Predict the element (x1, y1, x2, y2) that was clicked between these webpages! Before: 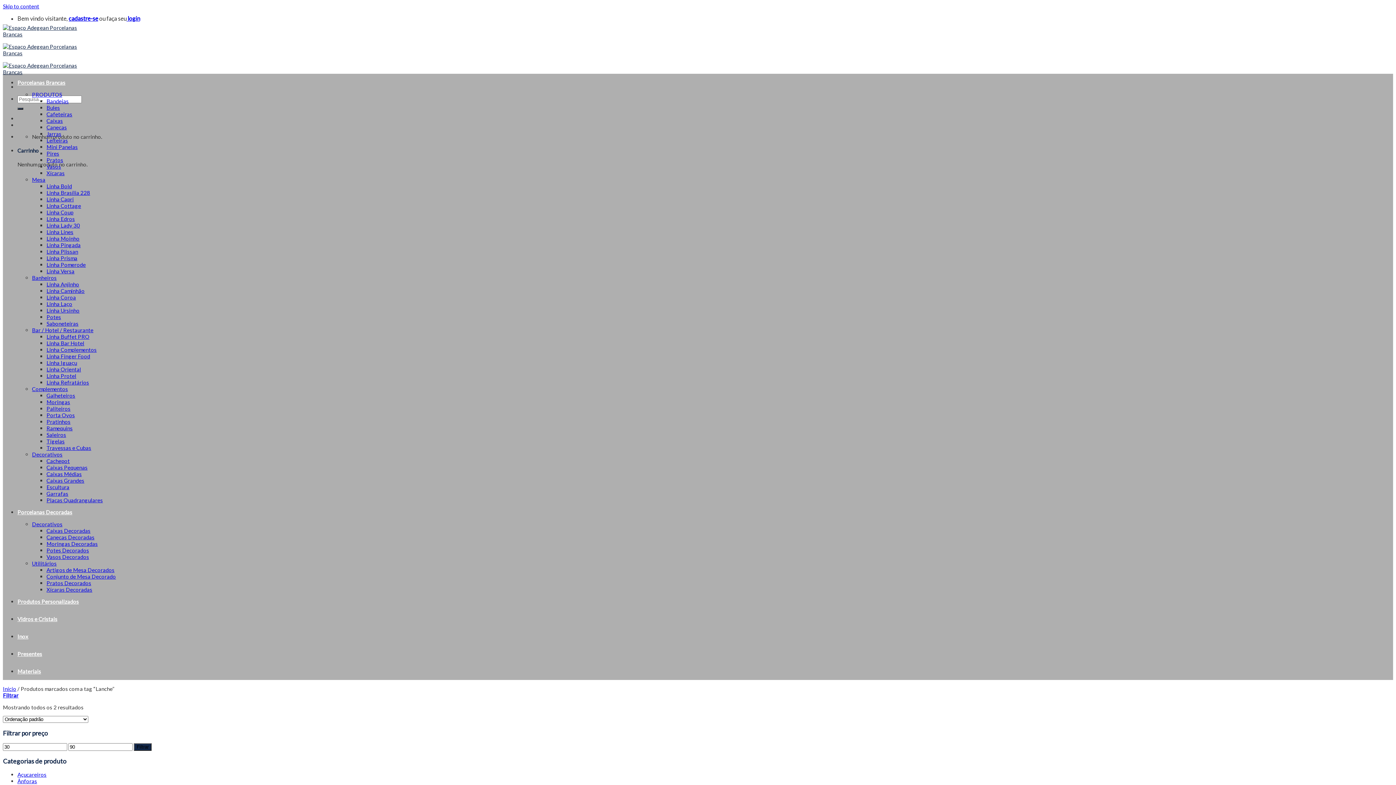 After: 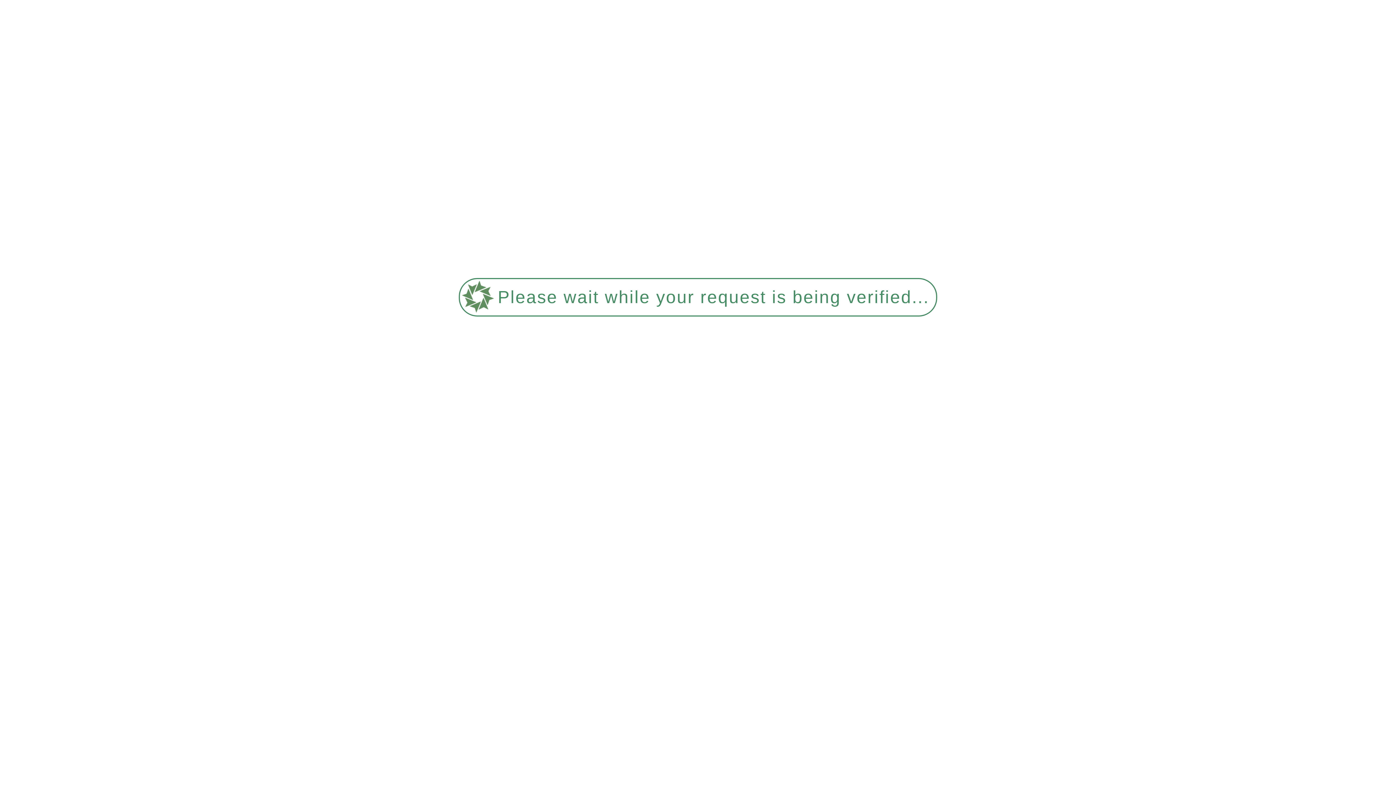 Action: bbox: (46, 195, 73, 202) label: Linha Capri